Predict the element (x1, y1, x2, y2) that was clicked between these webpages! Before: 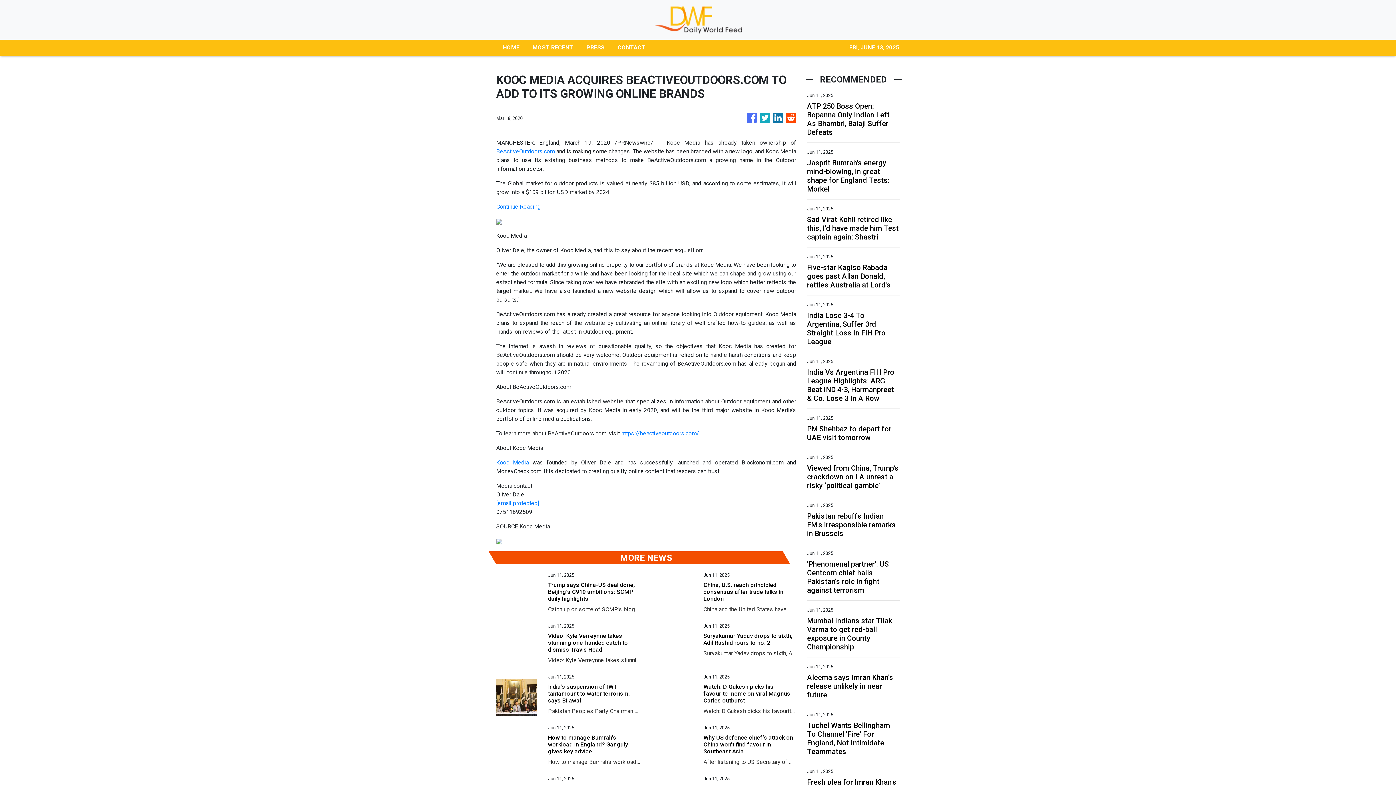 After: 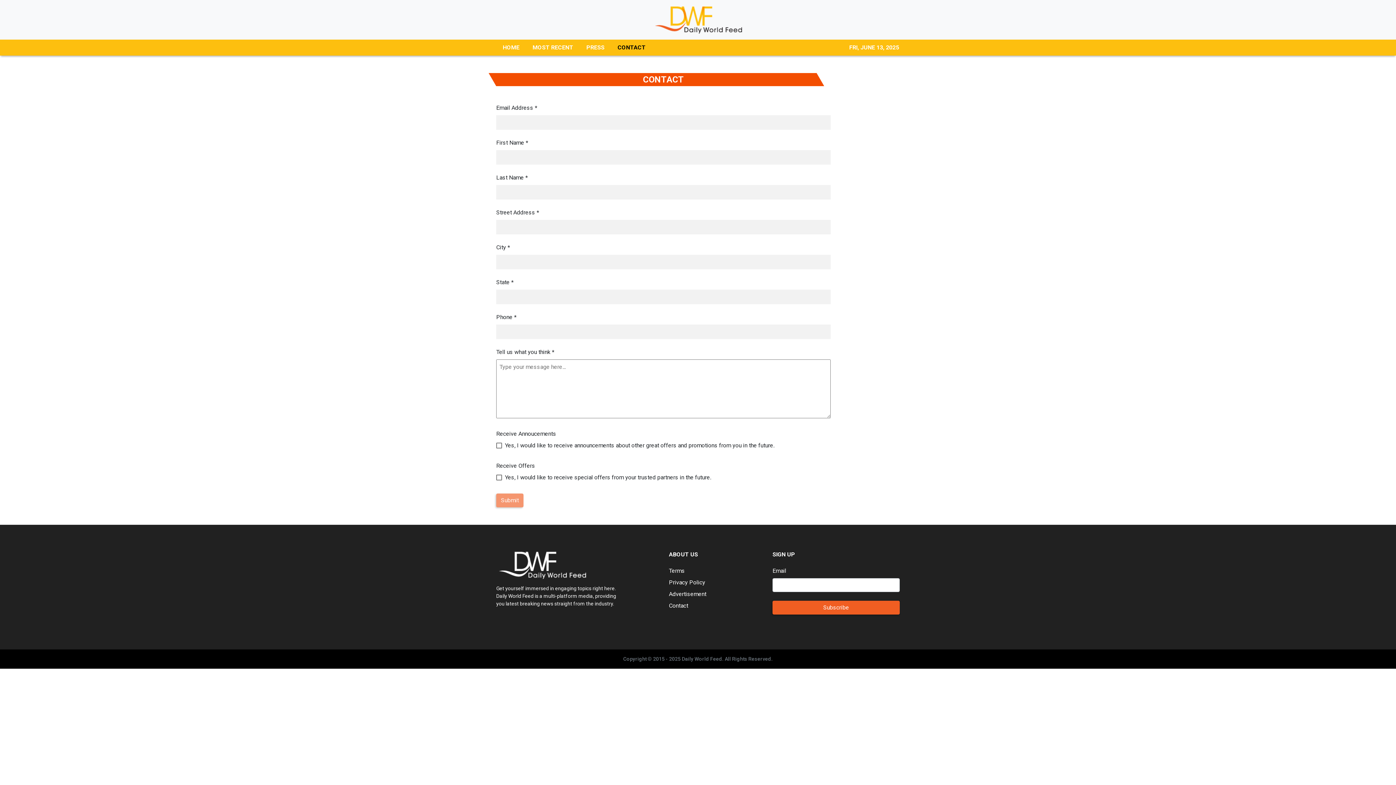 Action: bbox: (505, 688, 587, 702) label: Contact Us To Learn More